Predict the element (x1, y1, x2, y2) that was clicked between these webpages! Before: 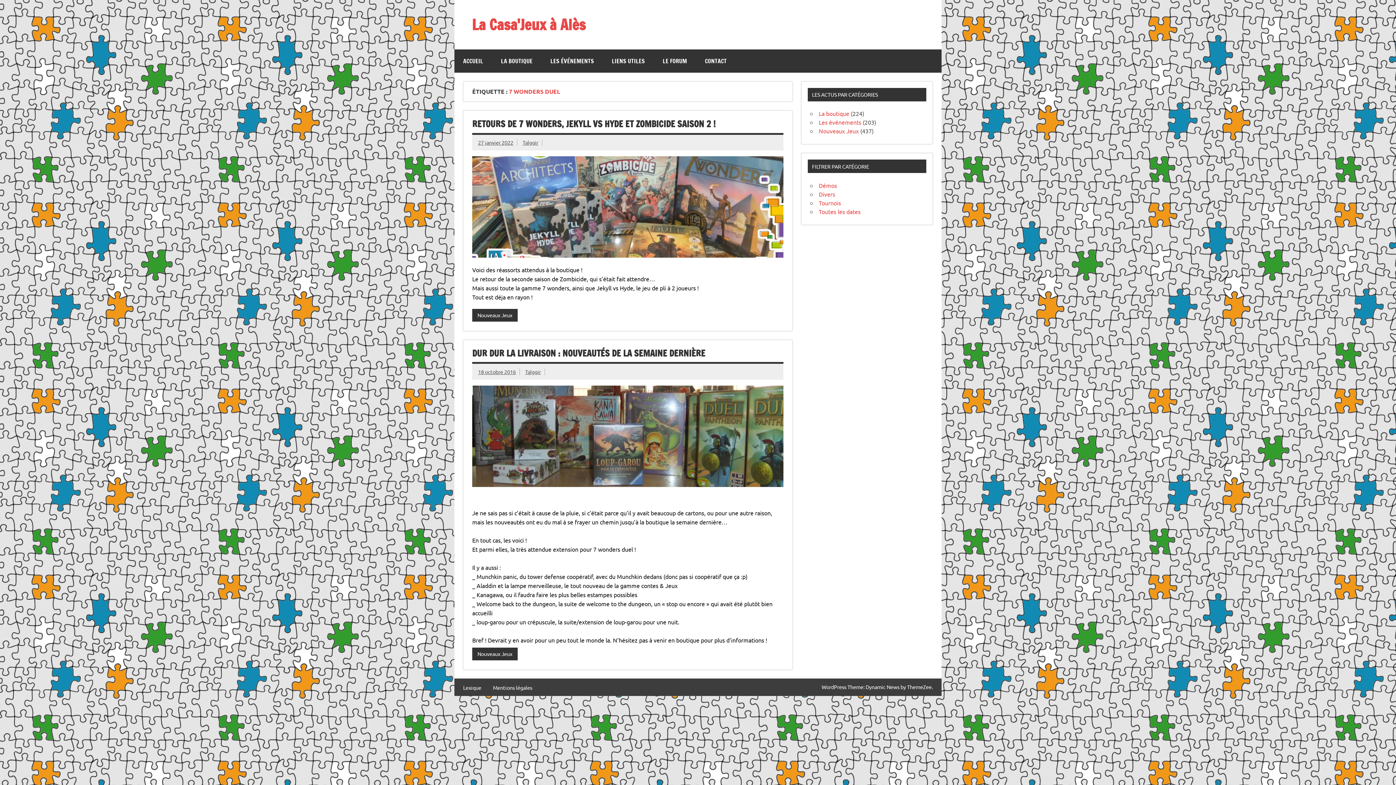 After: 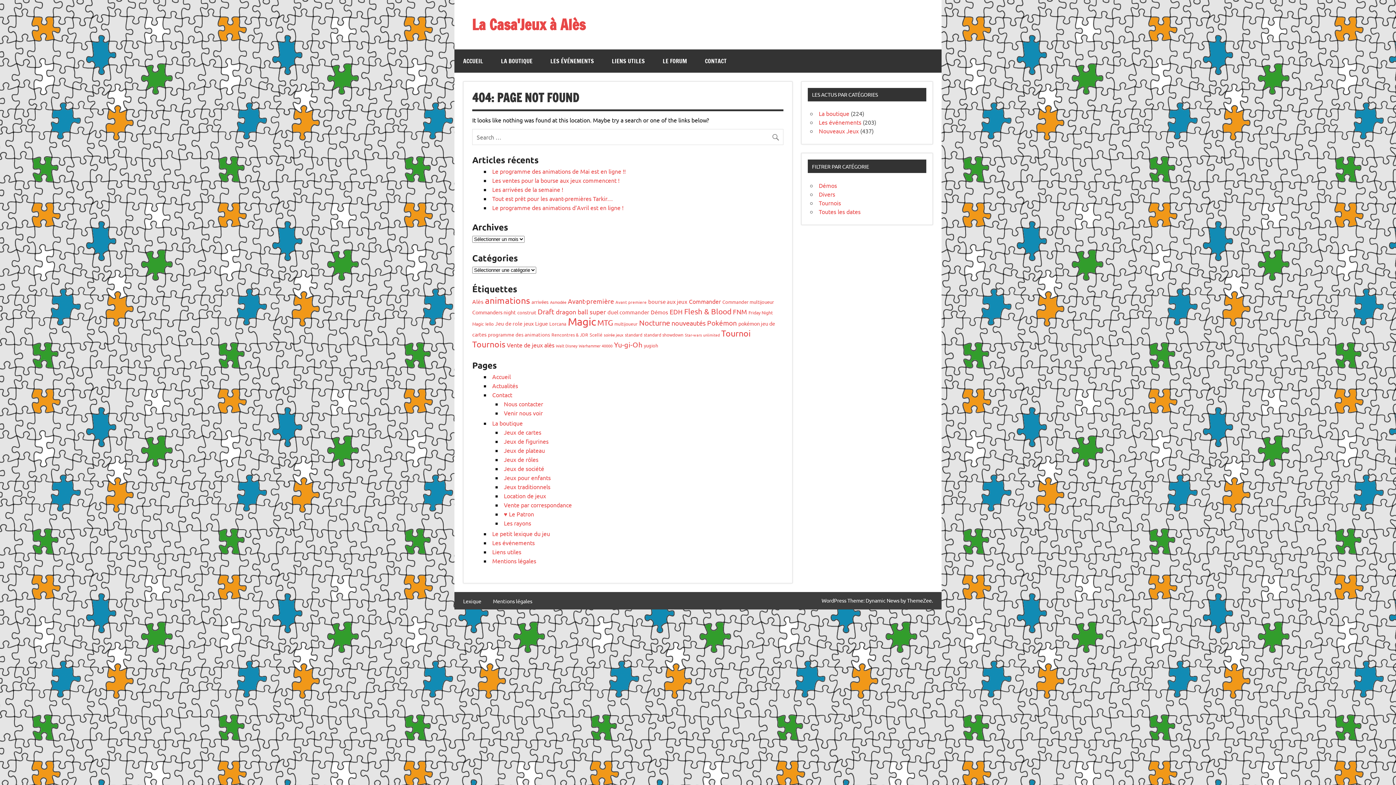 Action: label: Tournois bbox: (819, 199, 841, 206)